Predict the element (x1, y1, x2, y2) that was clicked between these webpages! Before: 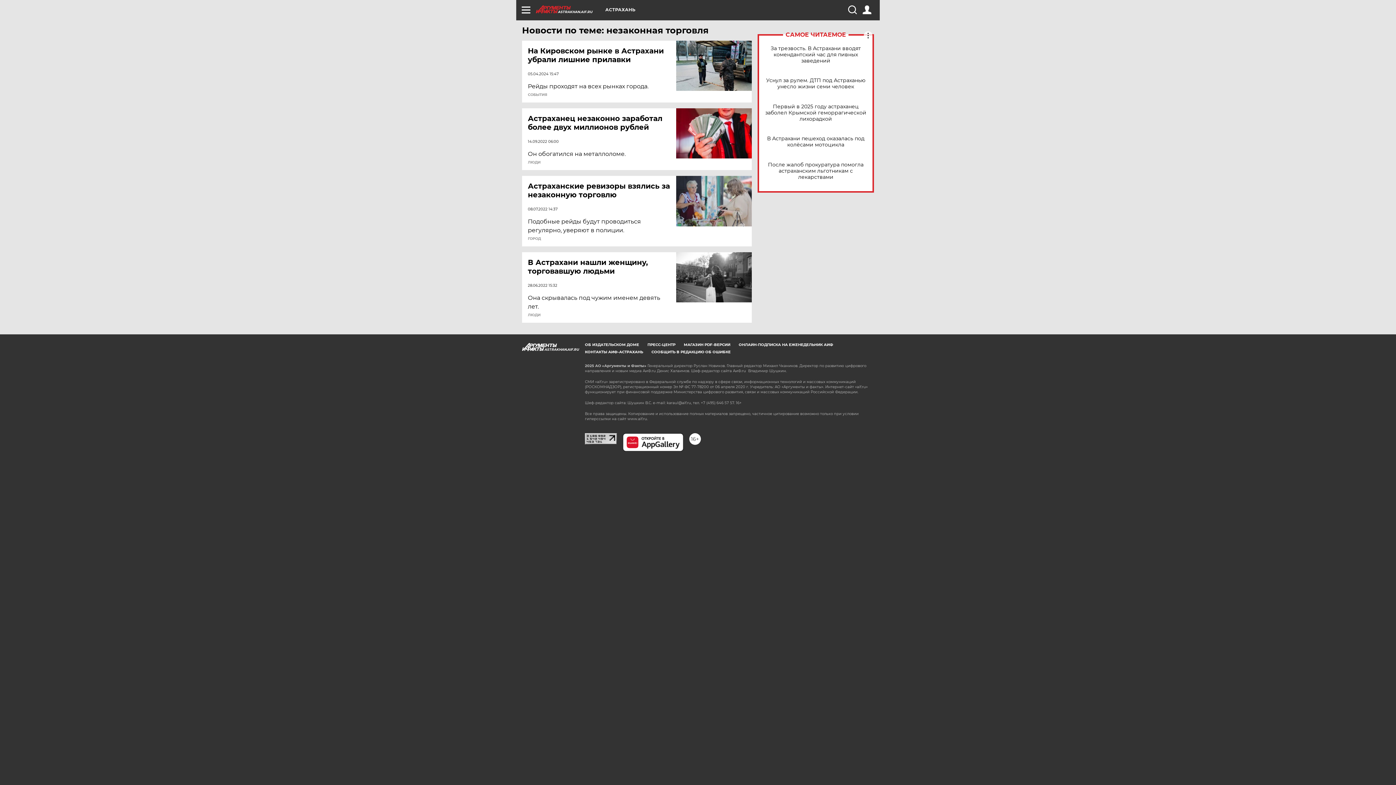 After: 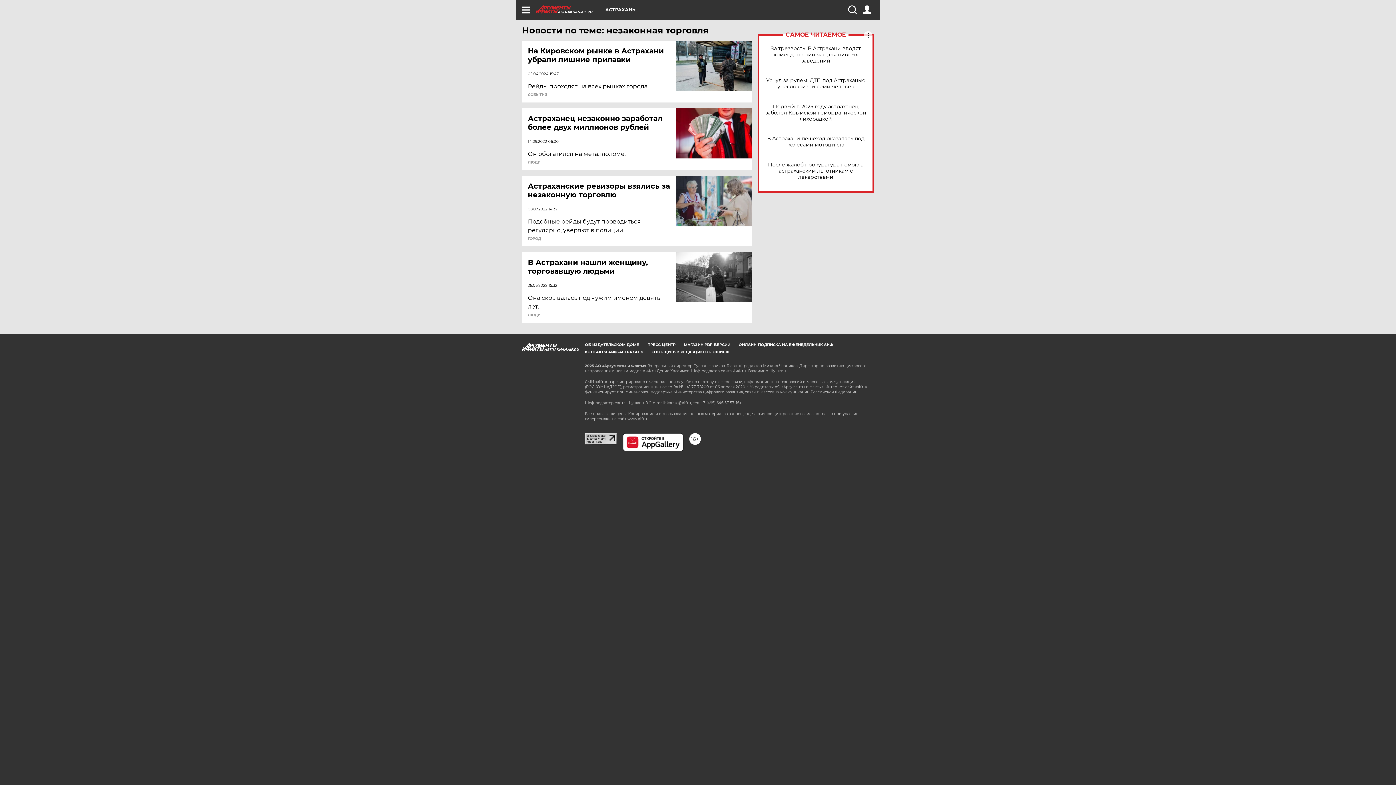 Action: bbox: (622, 433, 683, 451)